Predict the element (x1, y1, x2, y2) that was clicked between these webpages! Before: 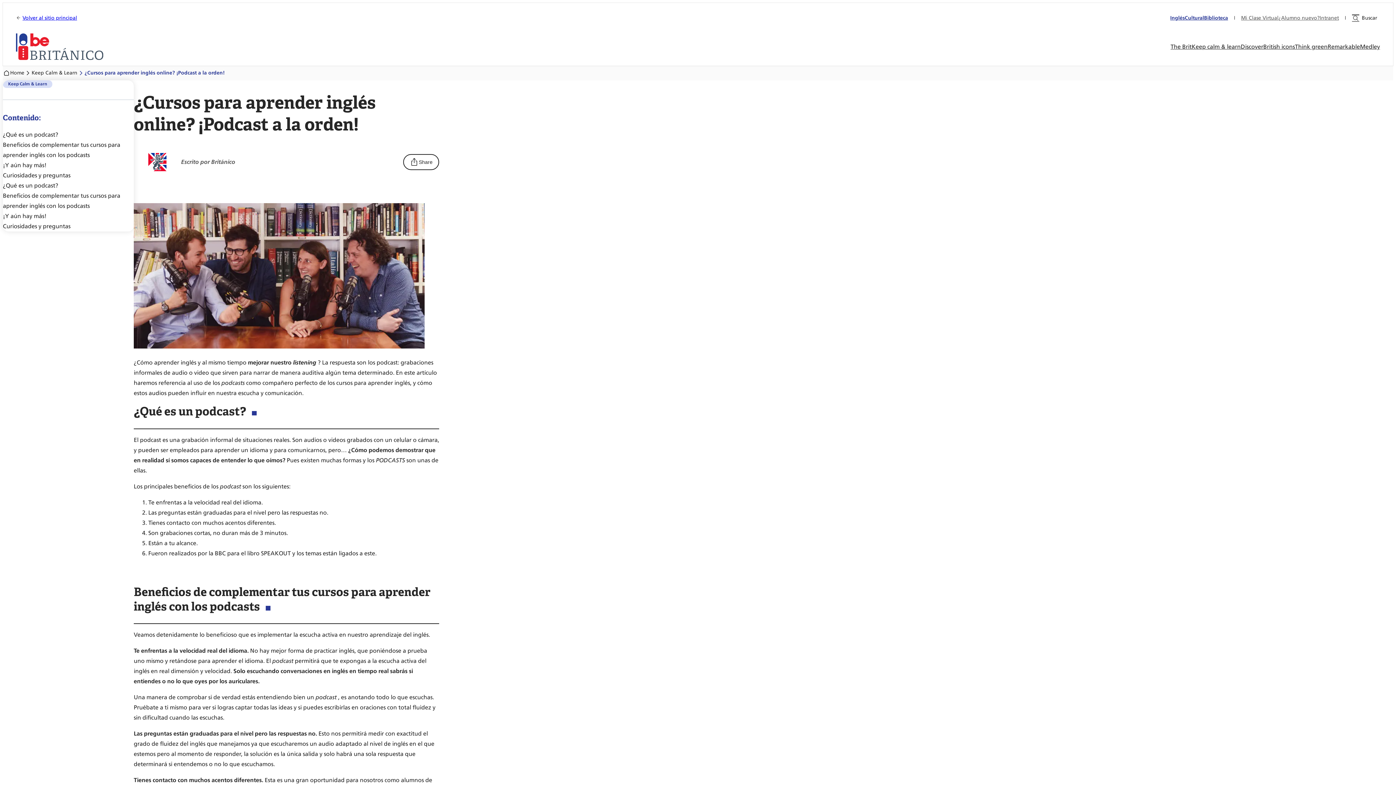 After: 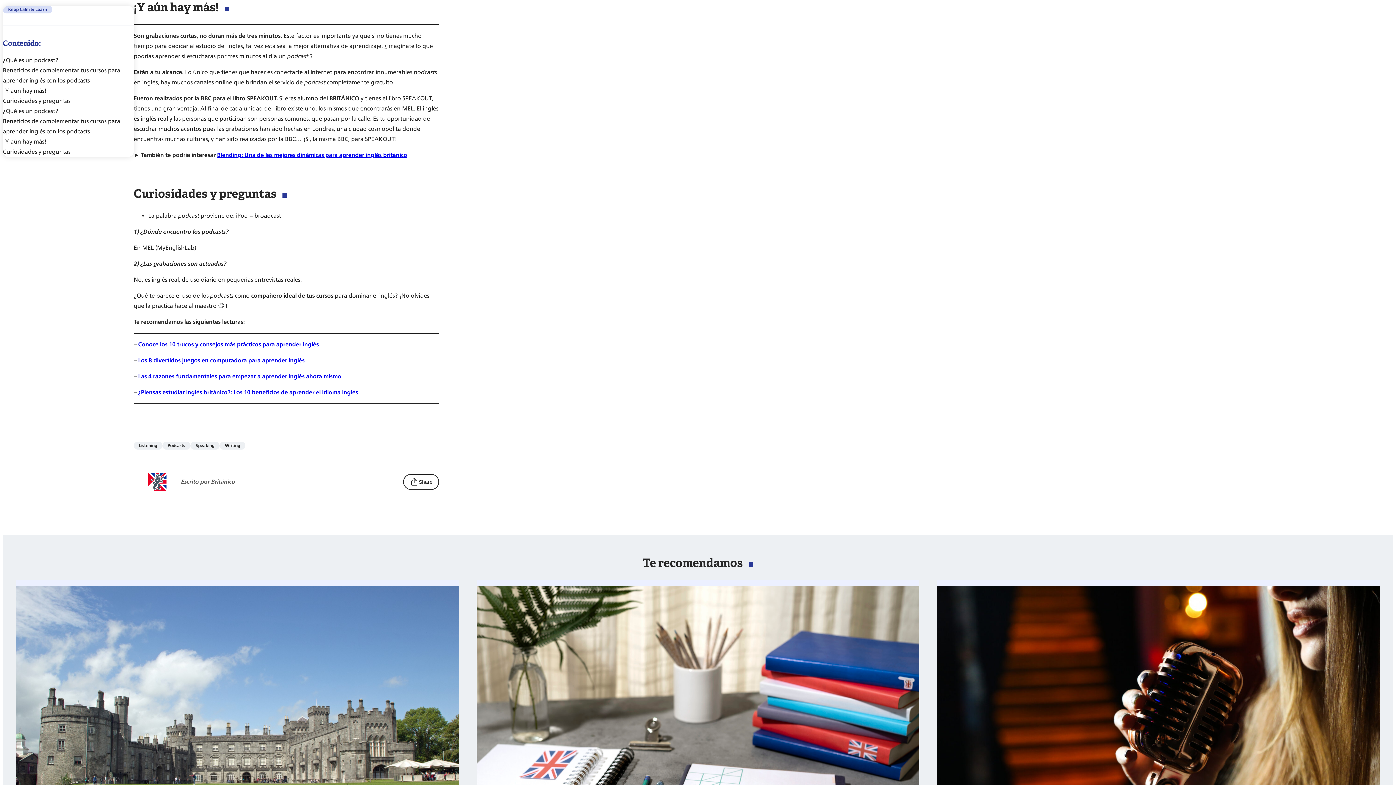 Action: bbox: (2, 160, 46, 170) label: ¡Y aún hay más!